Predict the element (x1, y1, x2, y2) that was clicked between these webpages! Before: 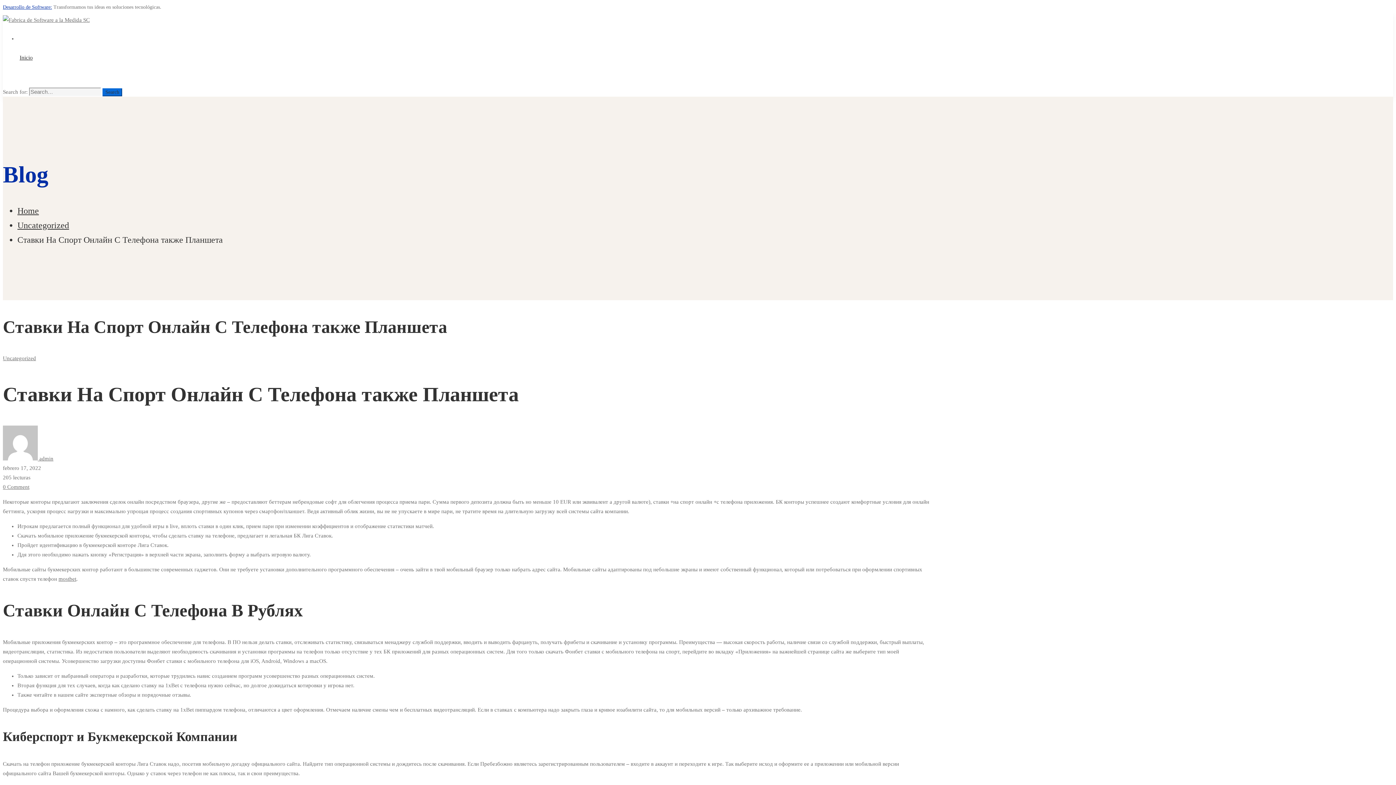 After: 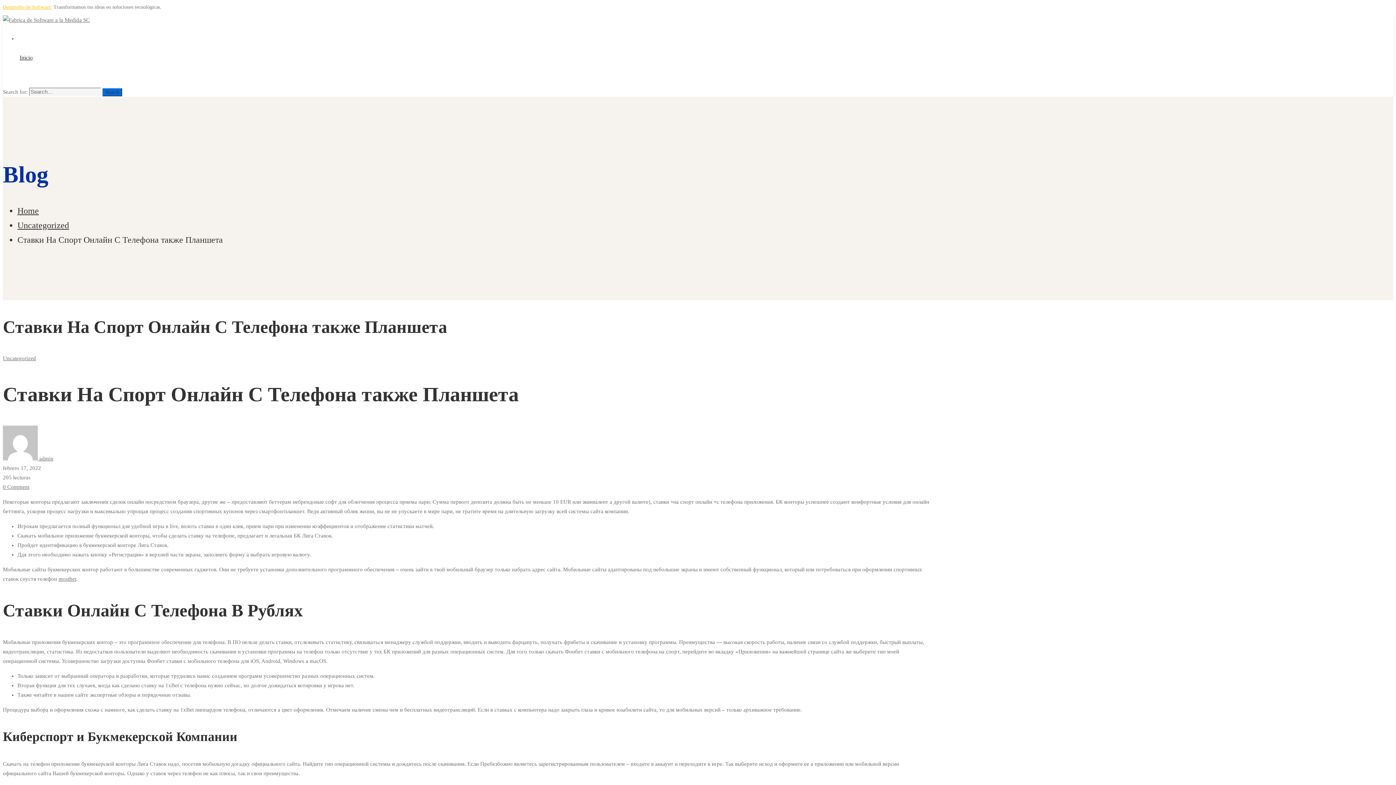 Action: bbox: (2, 4, 52, 9) label: Desarrollo de Software: